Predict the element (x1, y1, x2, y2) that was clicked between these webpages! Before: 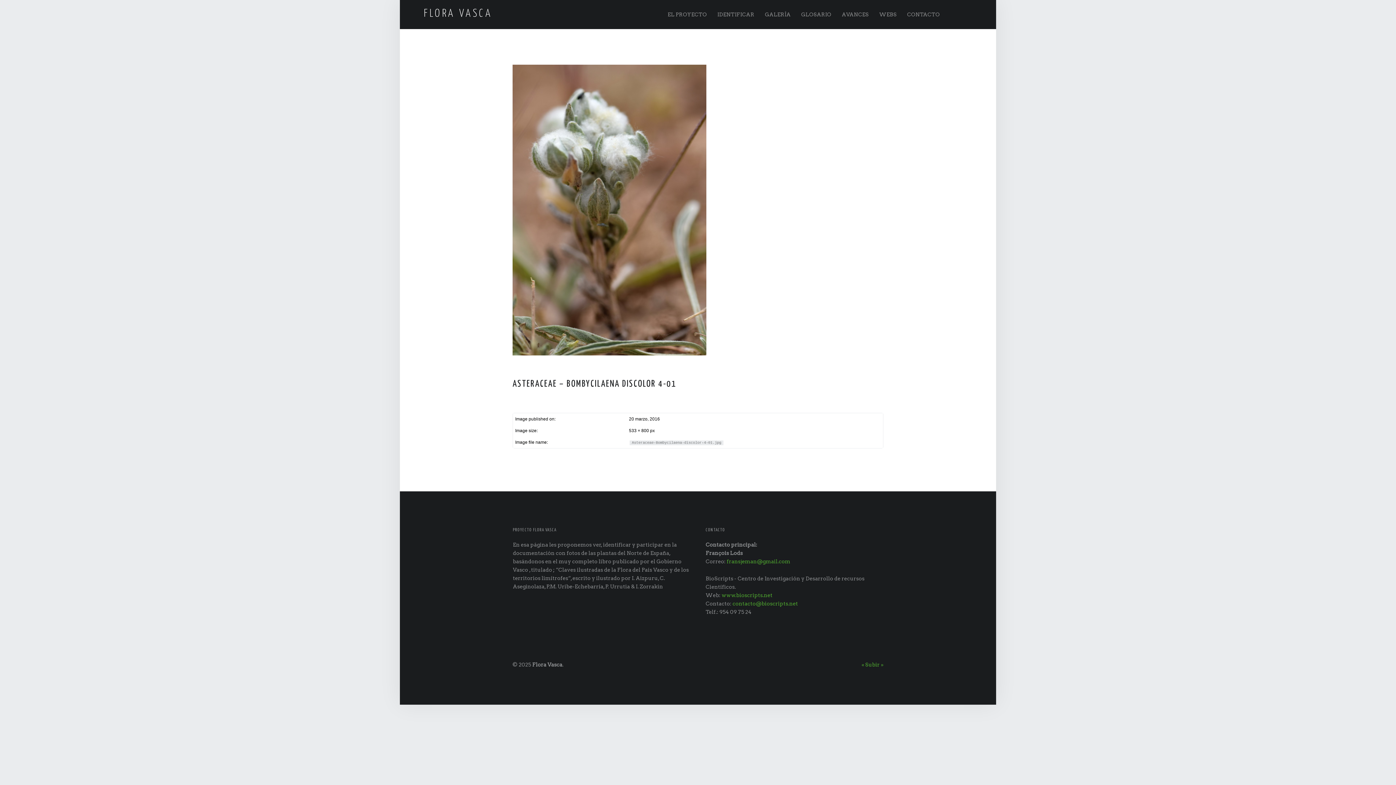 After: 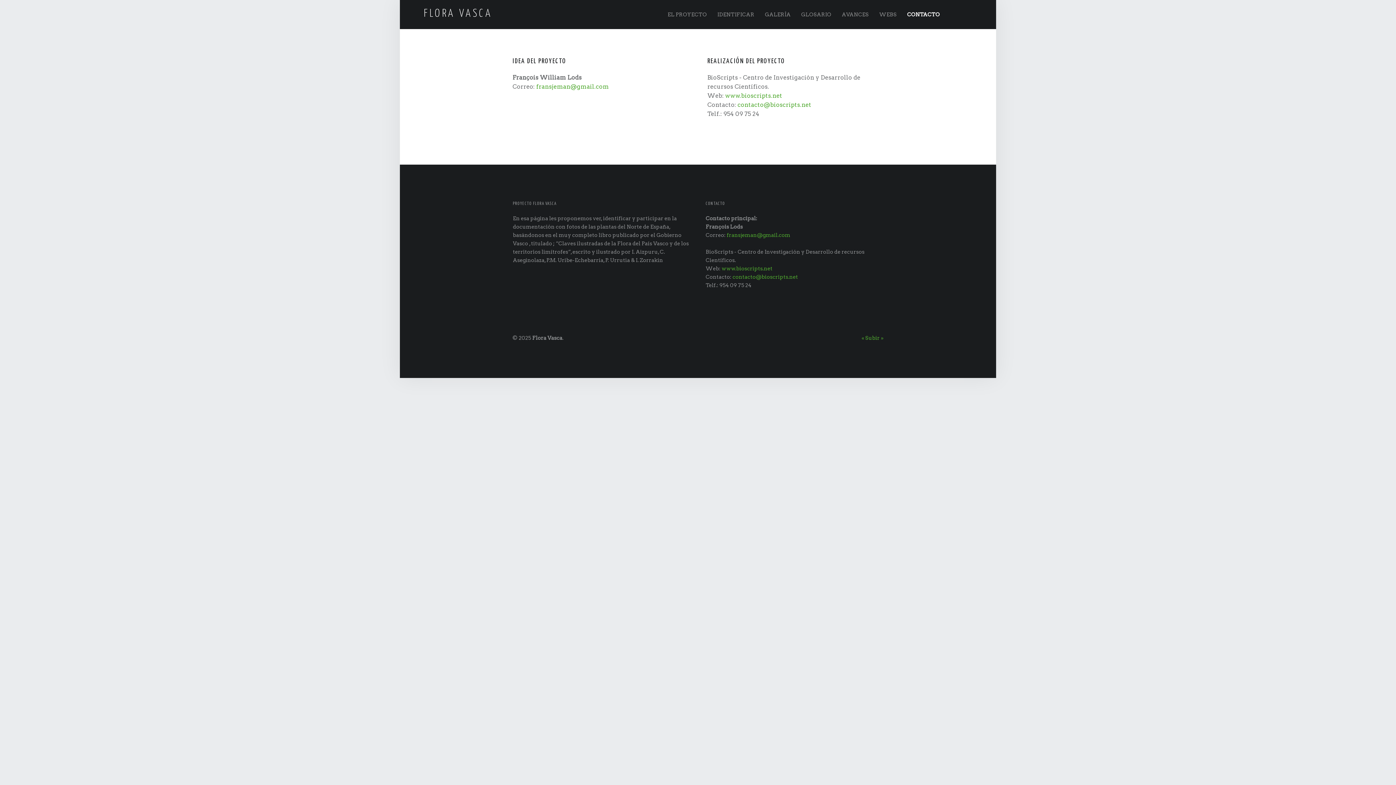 Action: bbox: (907, 0, 940, 29) label: CONTACTO